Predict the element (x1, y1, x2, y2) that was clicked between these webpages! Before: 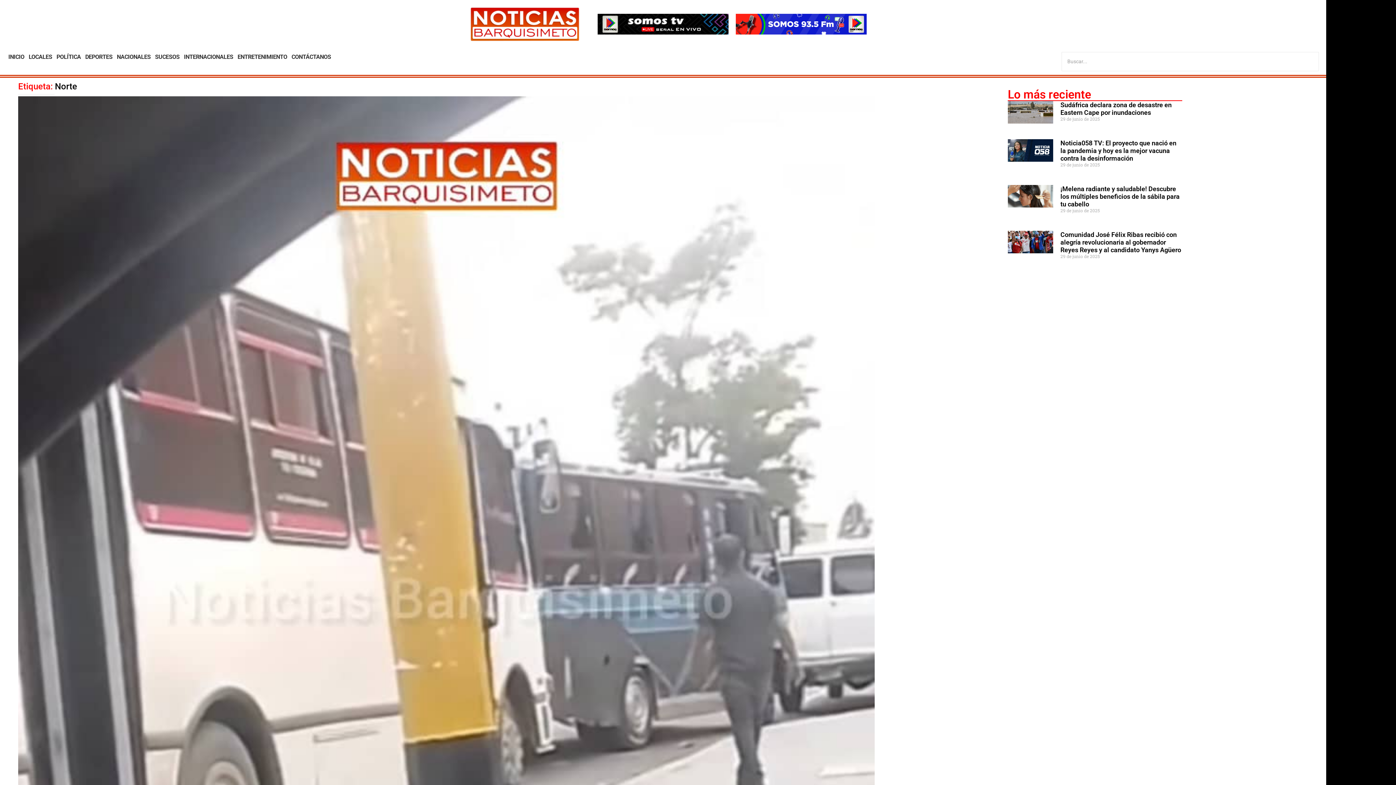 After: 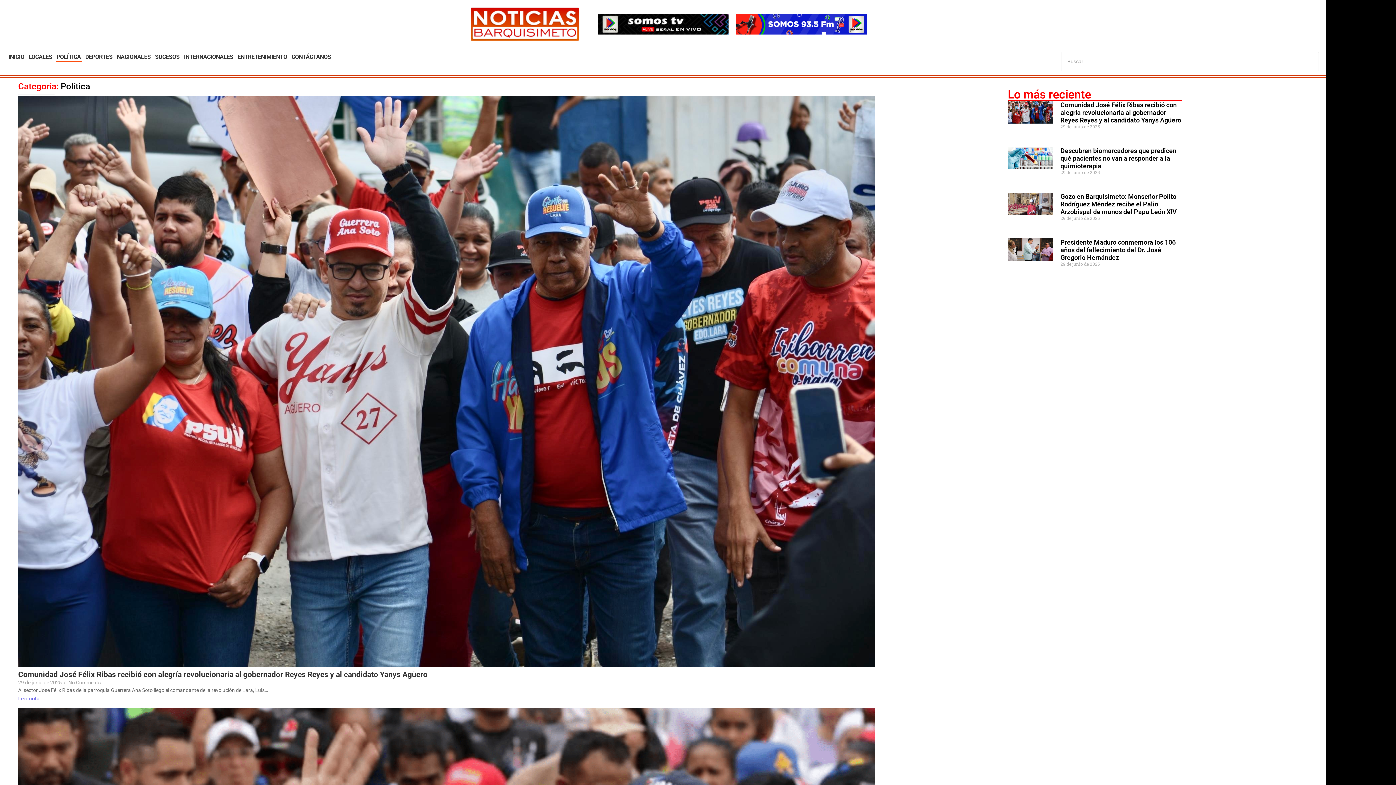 Action: label: POLÍTICA bbox: (55, 52, 82, 62)